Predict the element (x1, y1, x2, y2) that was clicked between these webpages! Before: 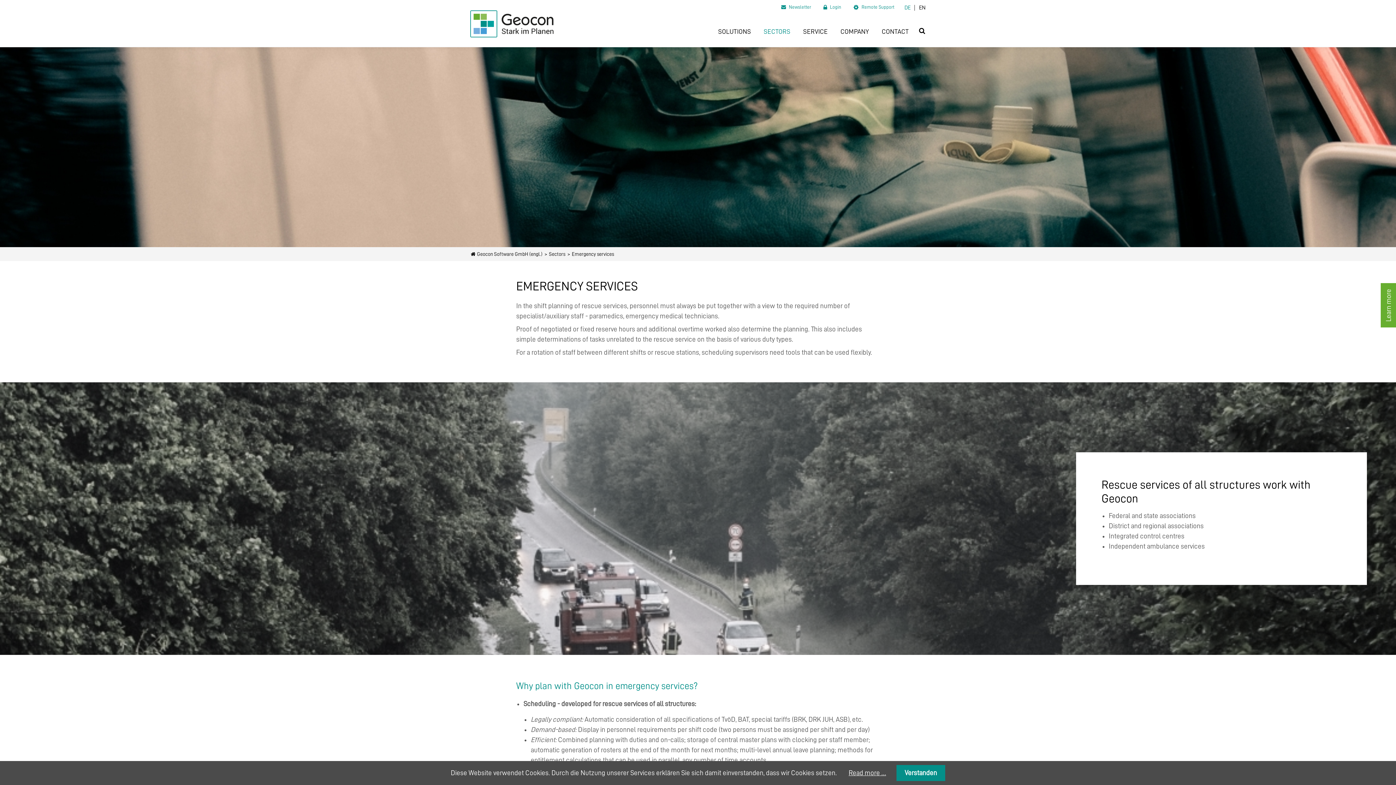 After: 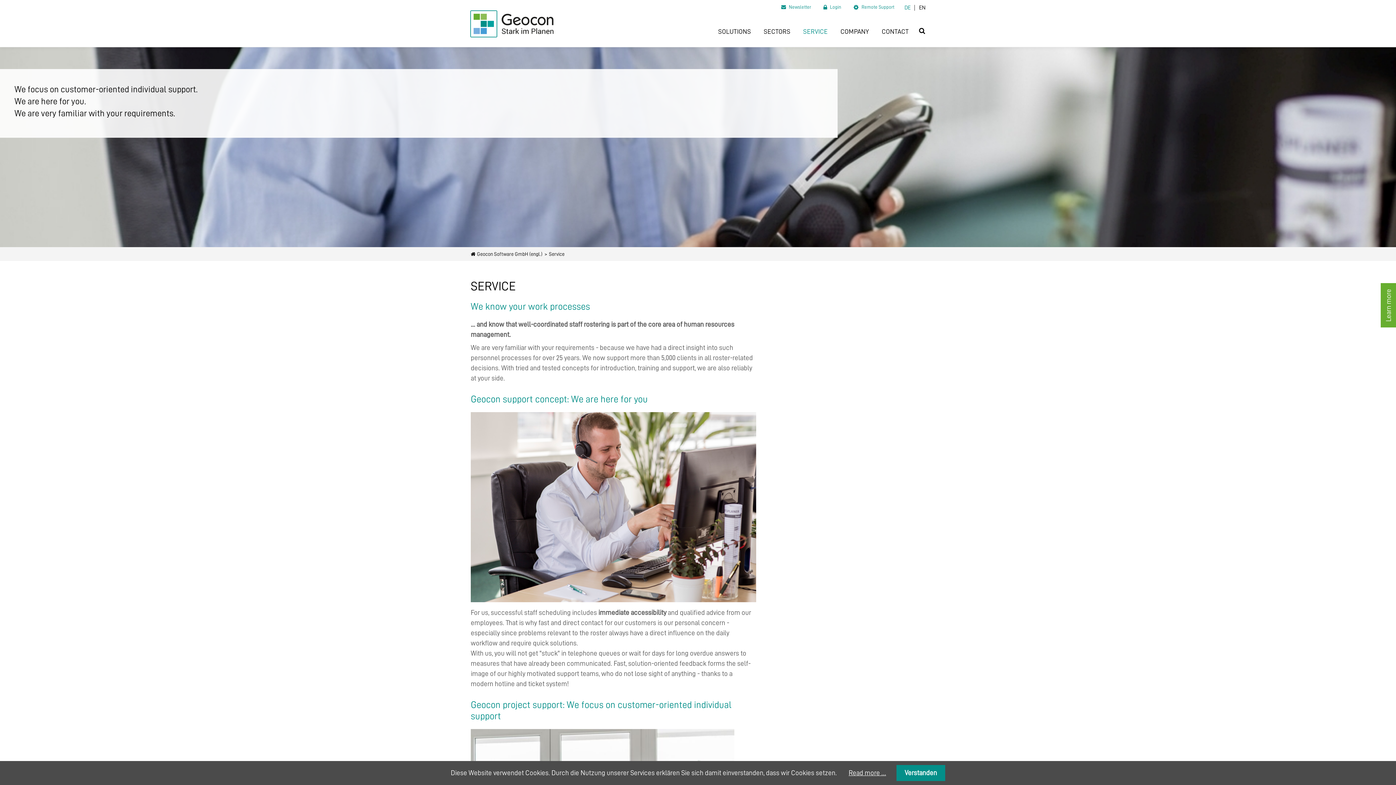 Action: label: SERVICE bbox: (803, 17, 827, 47)